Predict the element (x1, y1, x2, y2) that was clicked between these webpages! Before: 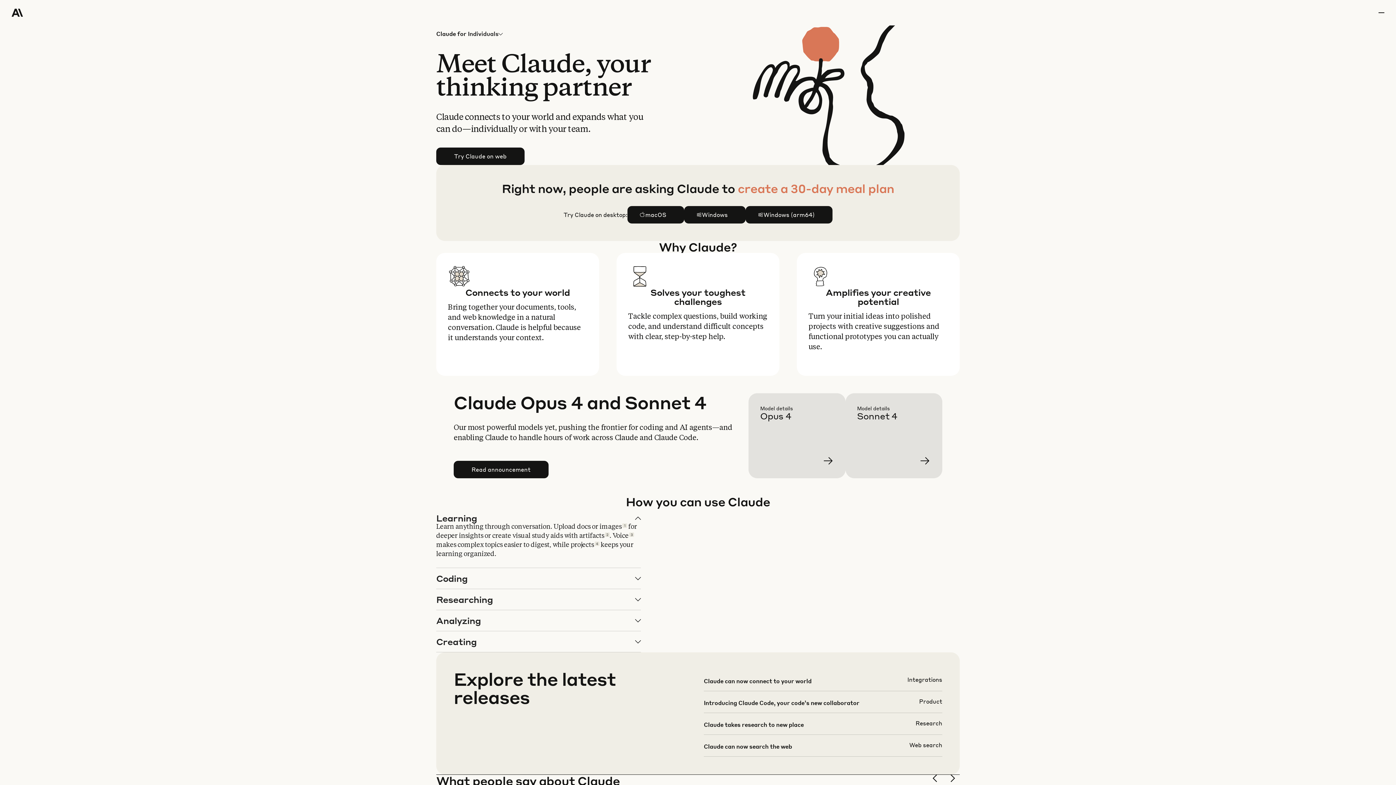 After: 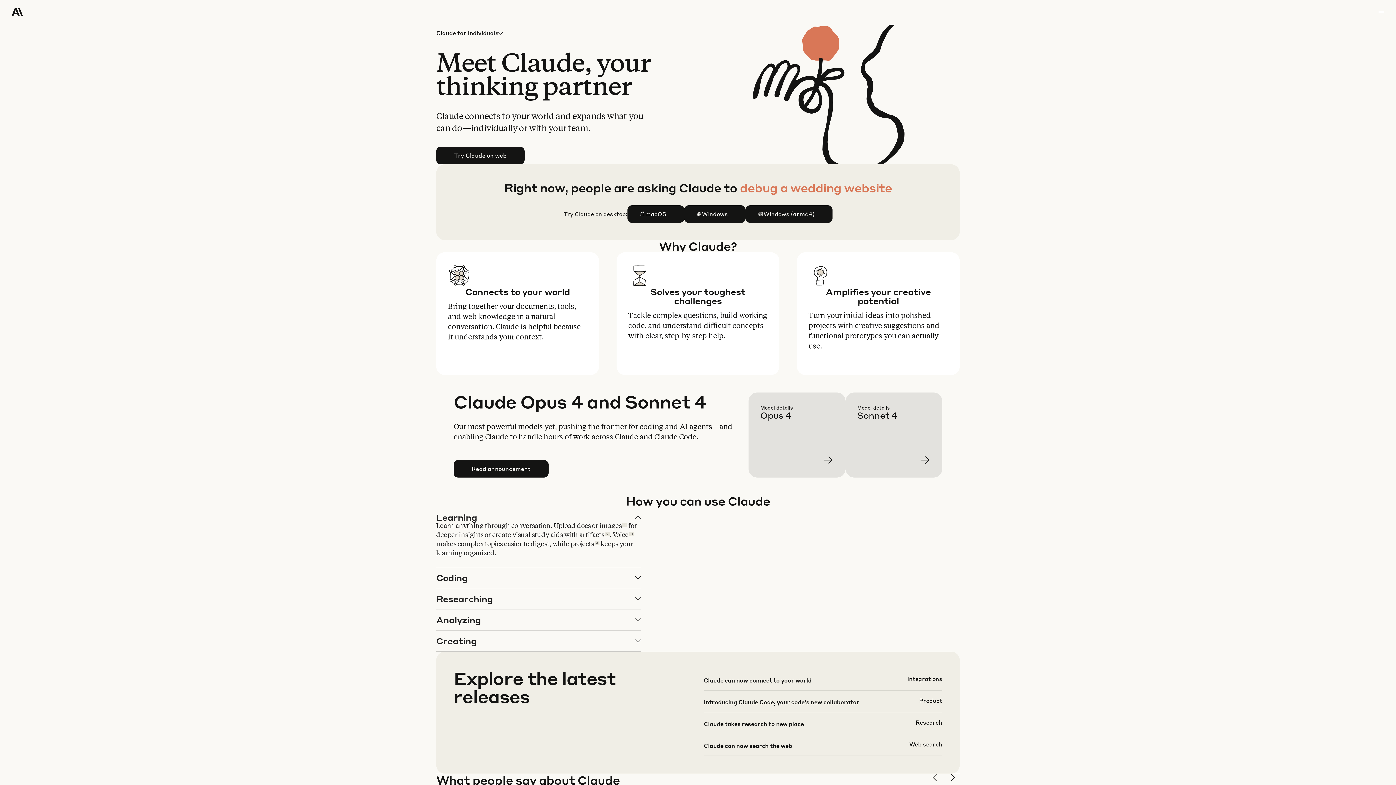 Action: label: previous slide bbox: (930, 774, 942, 786)